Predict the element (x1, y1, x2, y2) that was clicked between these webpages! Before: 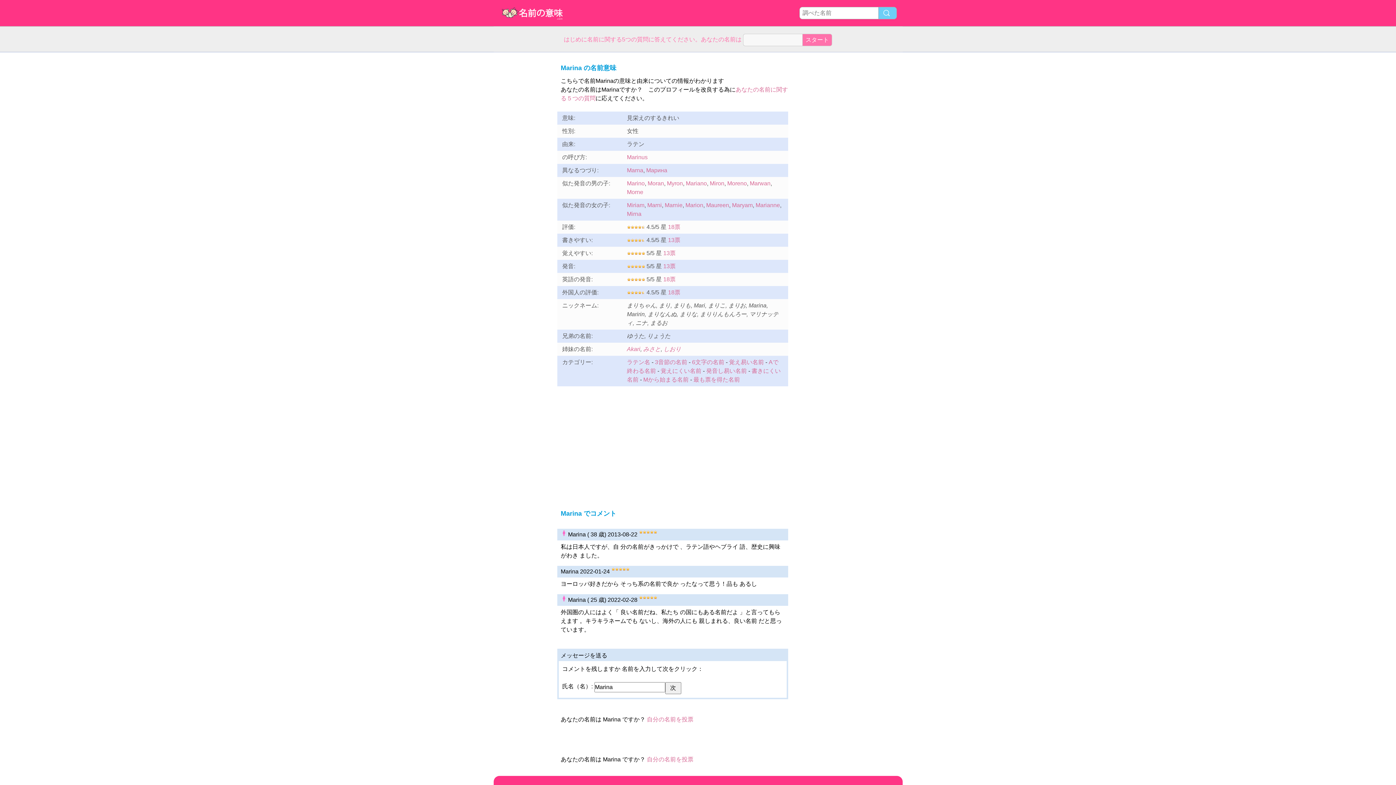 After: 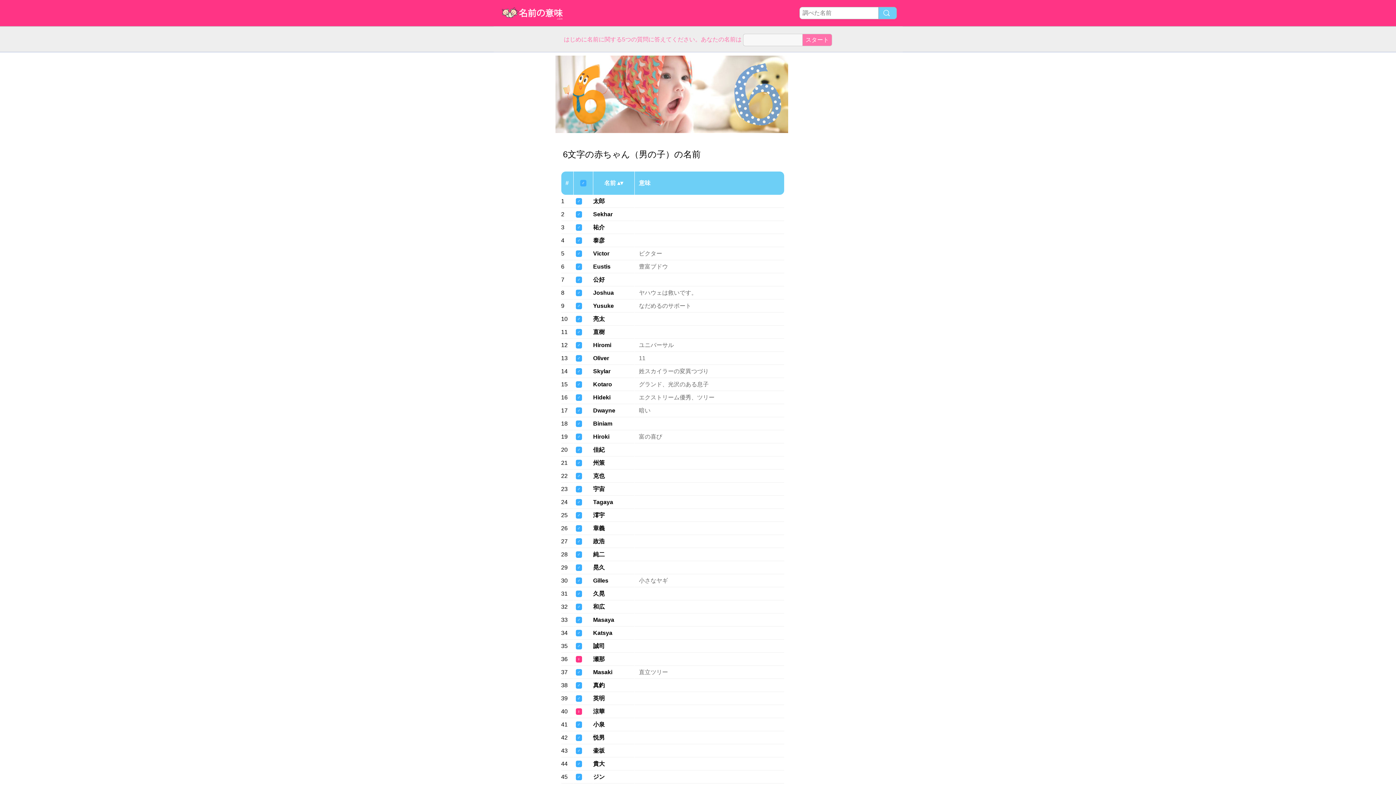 Action: bbox: (692, 359, 724, 365) label: 6文字の名前